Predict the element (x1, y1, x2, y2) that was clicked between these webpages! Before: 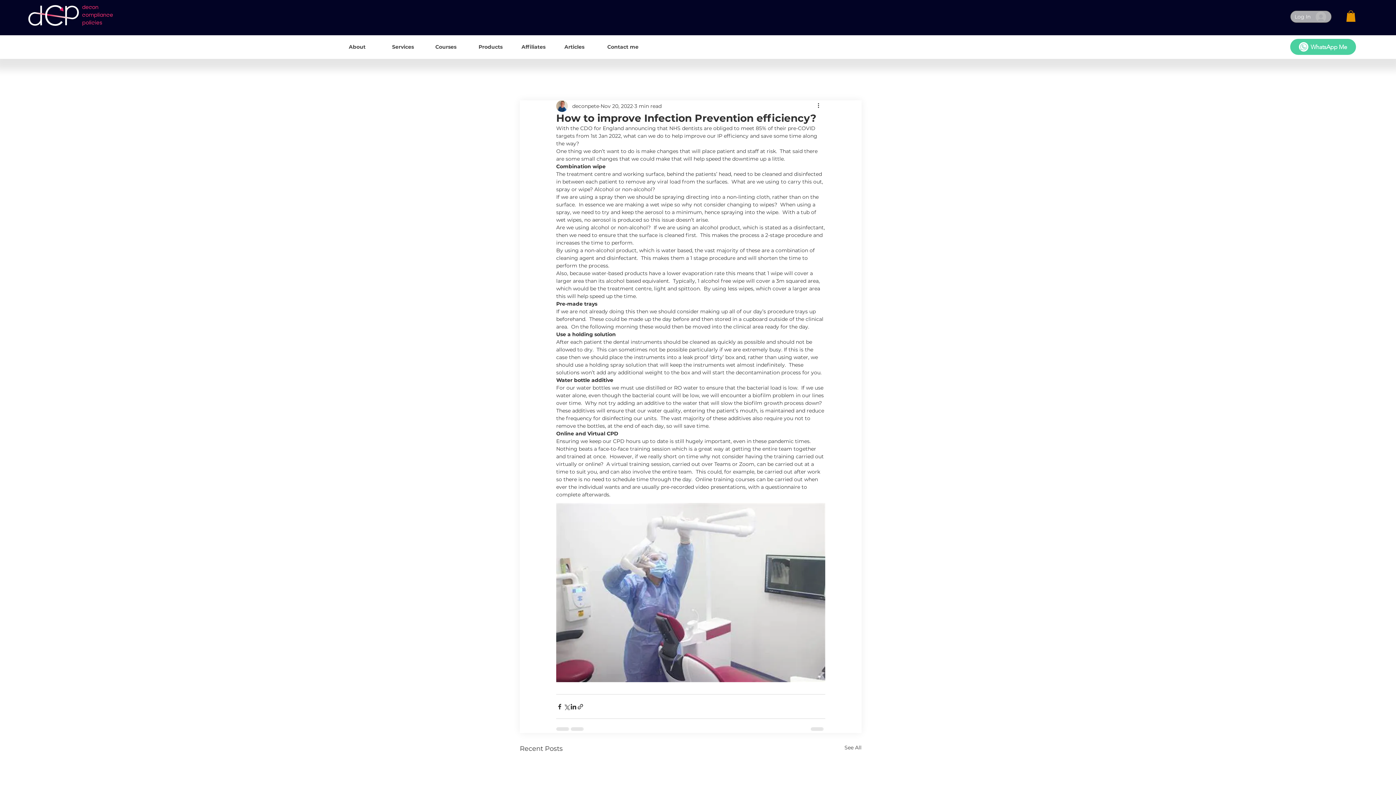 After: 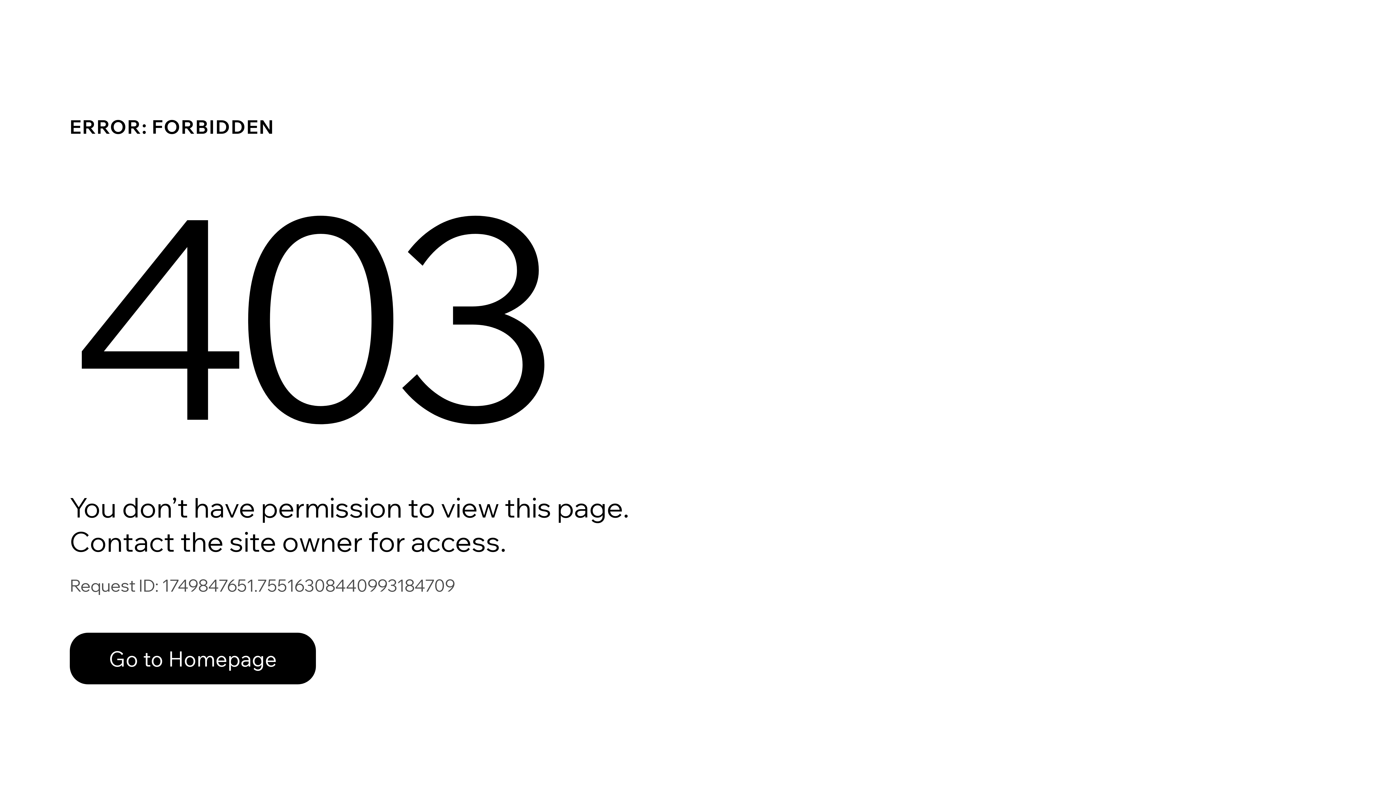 Action: label: deconpete bbox: (572, 102, 599, 110)